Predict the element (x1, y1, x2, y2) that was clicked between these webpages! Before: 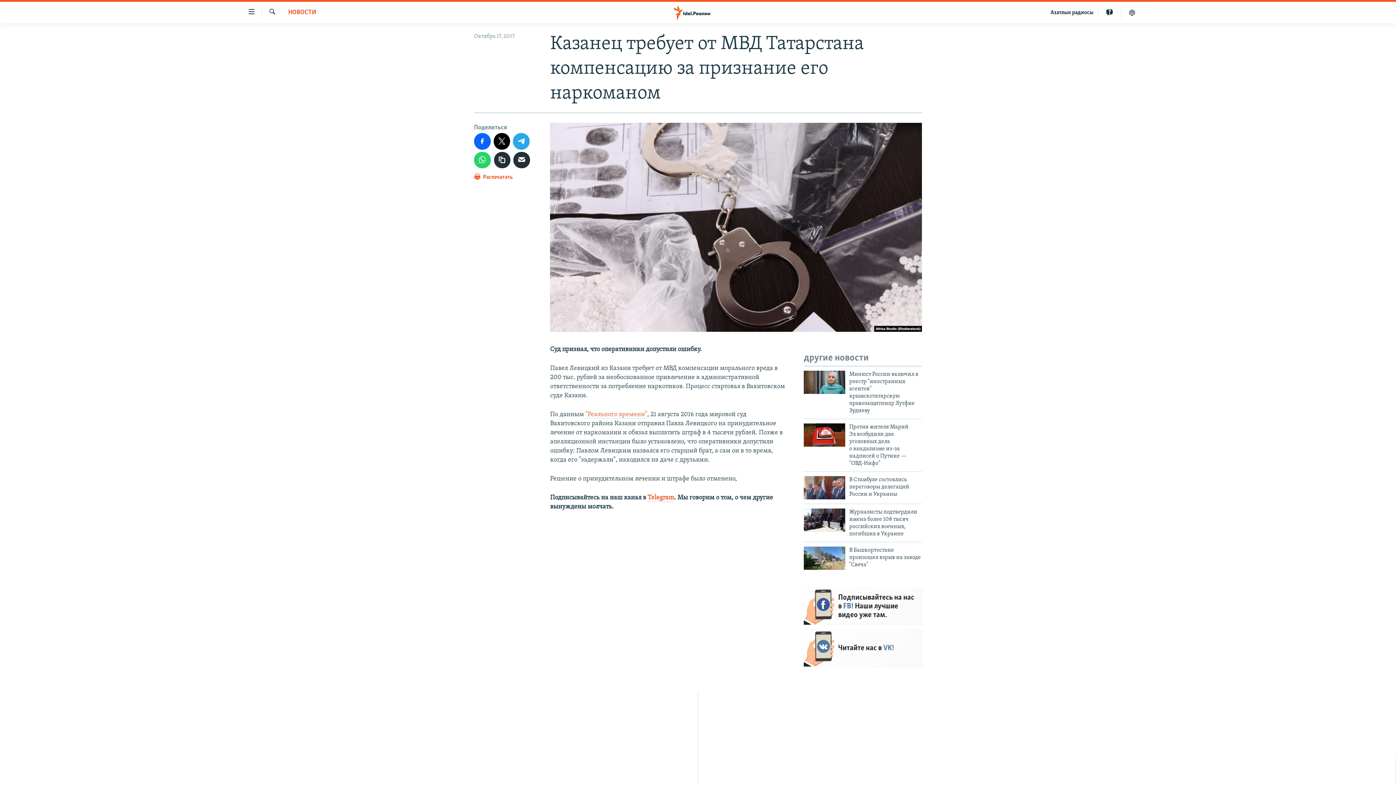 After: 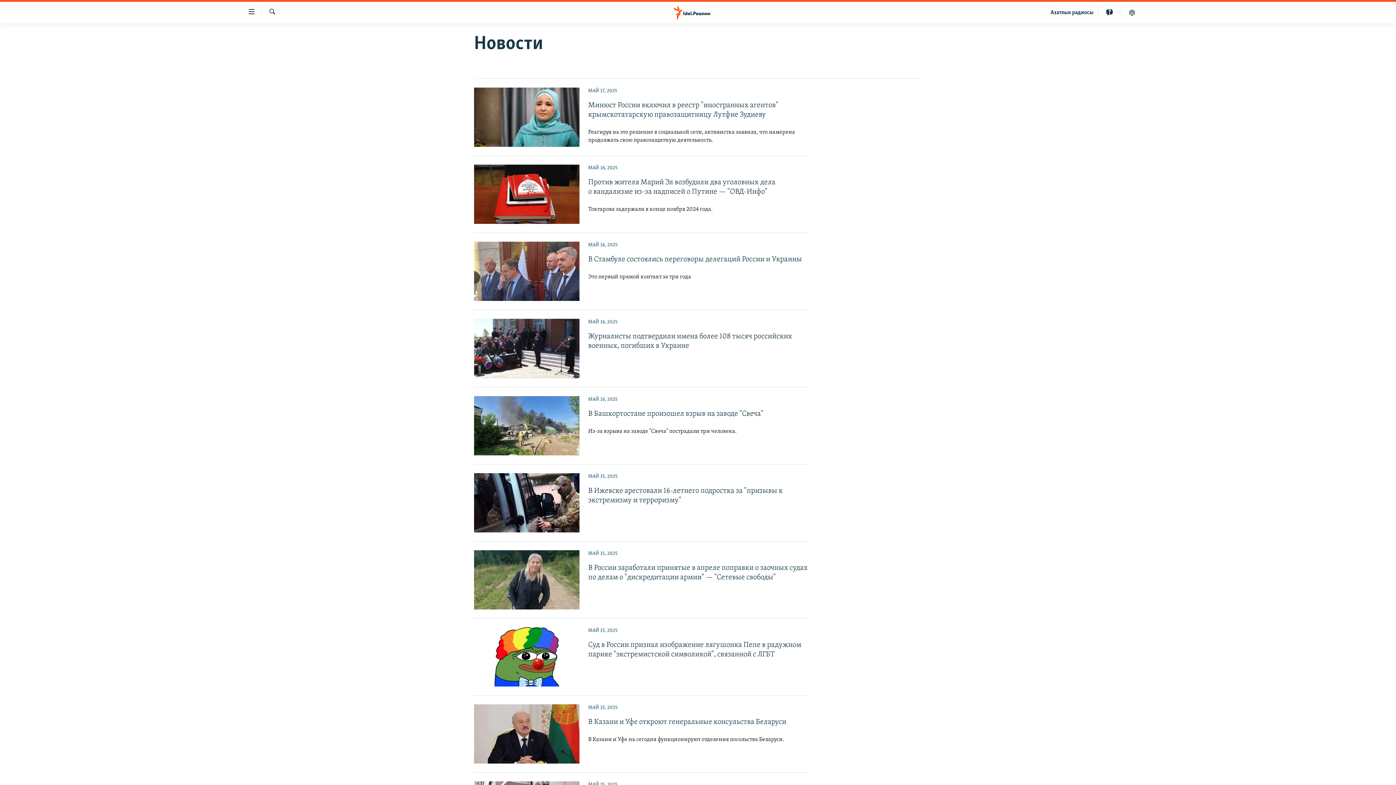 Action: bbox: (288, 8, 316, 17) label: НОВОСТИ